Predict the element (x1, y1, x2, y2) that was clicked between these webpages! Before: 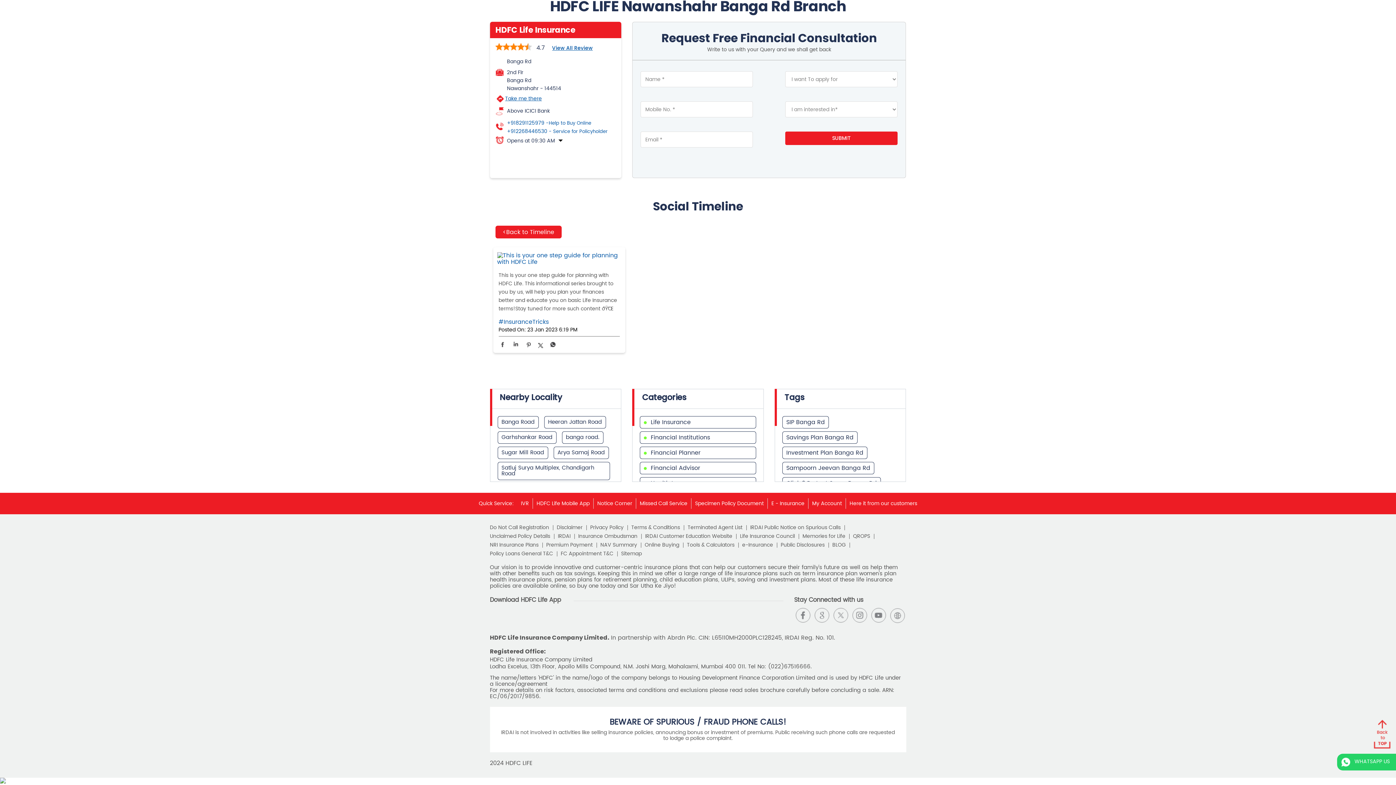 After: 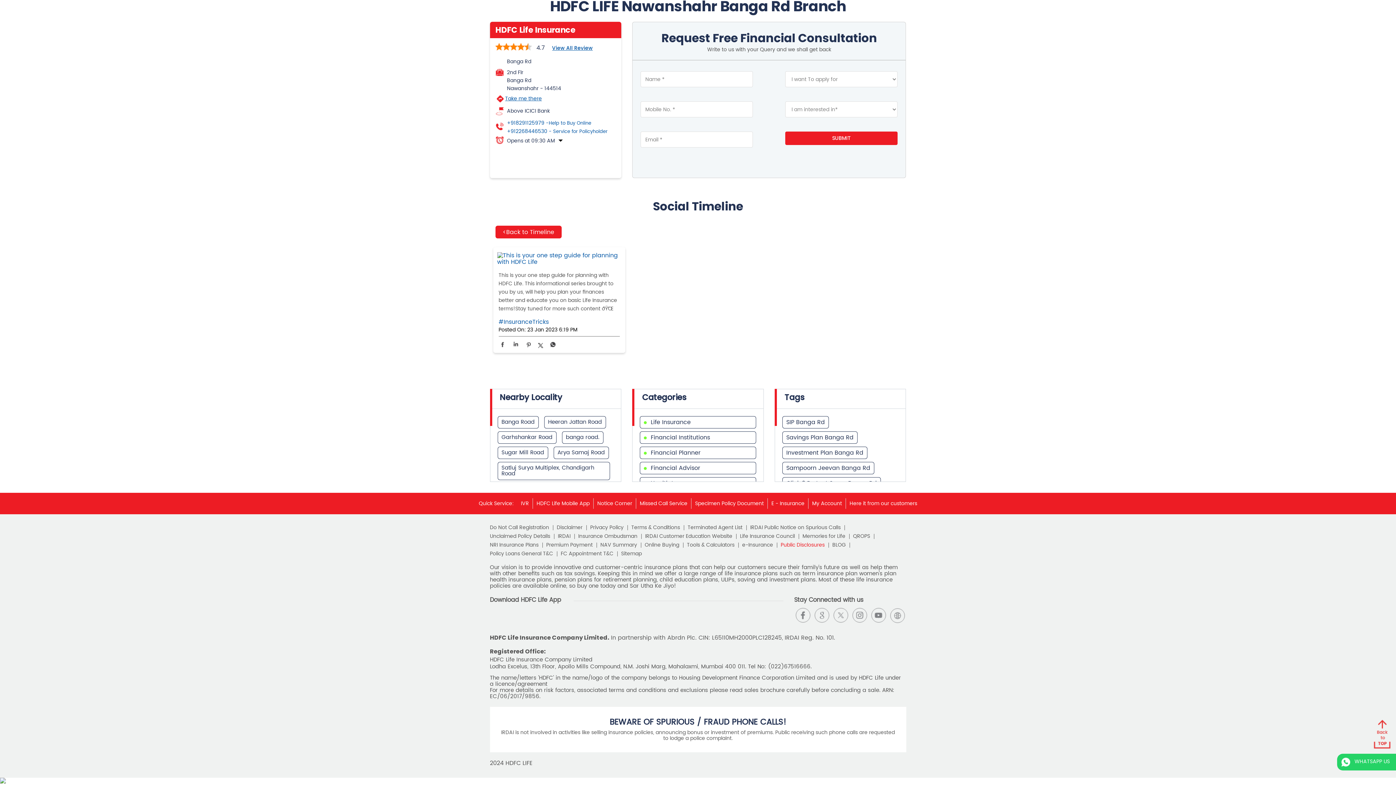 Action: bbox: (780, 543, 828, 548) label: Public Disclosures